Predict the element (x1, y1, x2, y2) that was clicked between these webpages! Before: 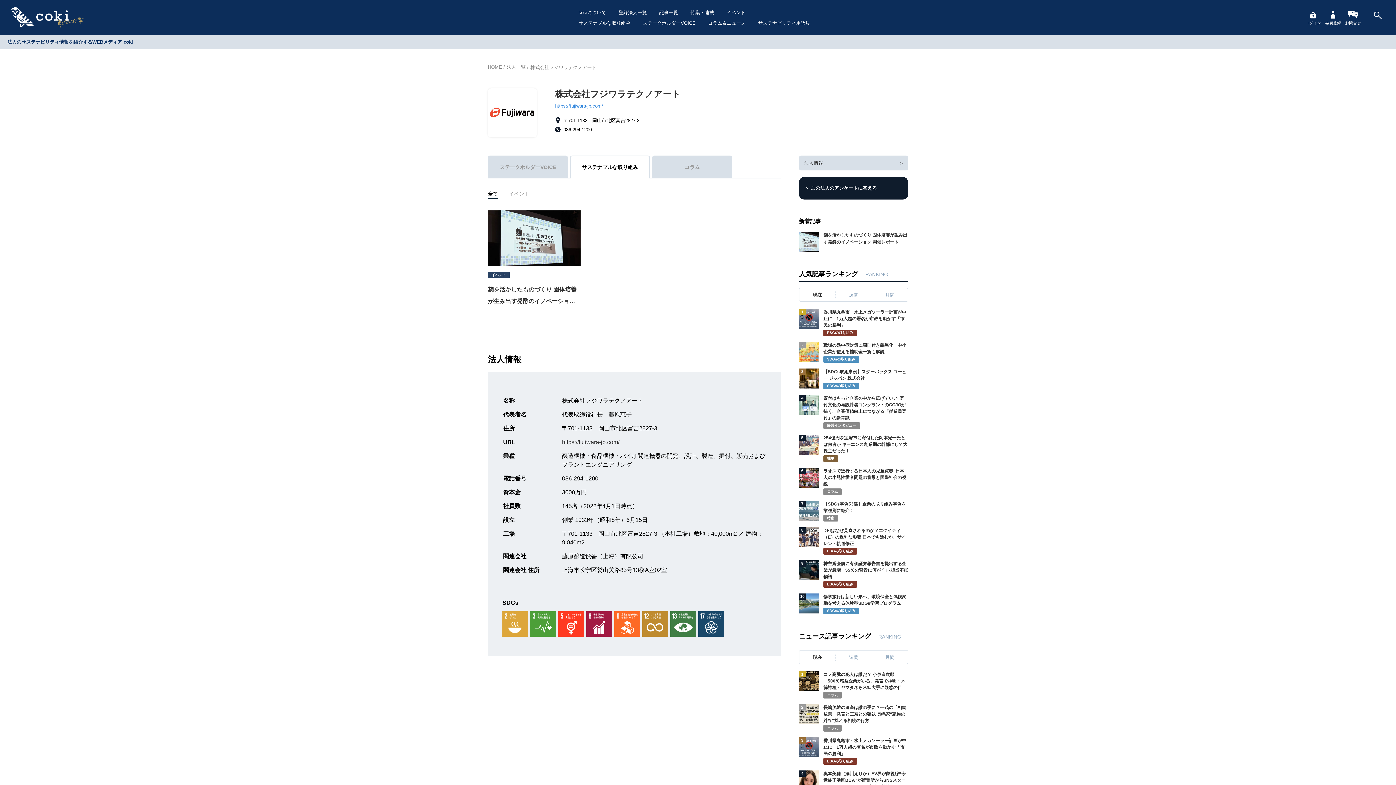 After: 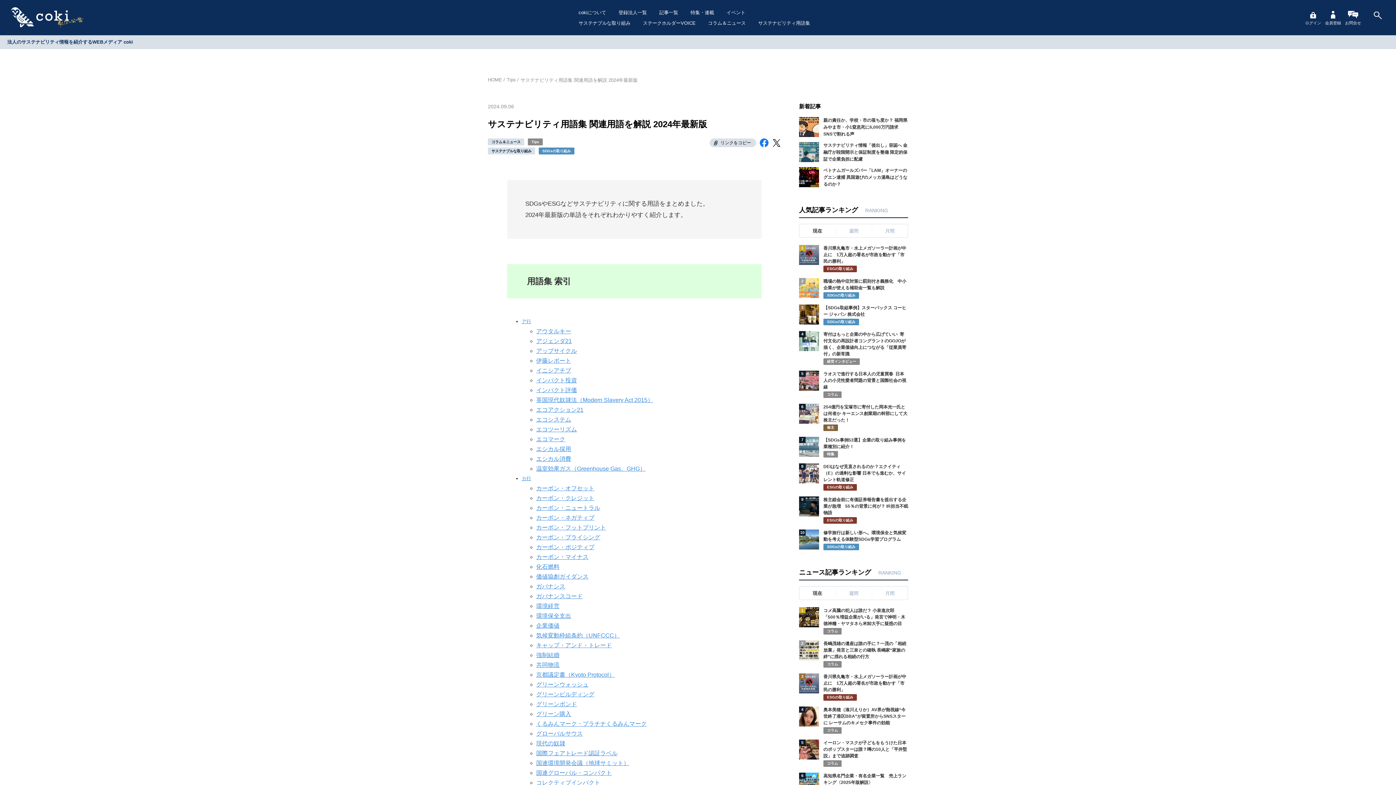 Action: label: サステナビリティ用語集 bbox: (758, 19, 810, 26)